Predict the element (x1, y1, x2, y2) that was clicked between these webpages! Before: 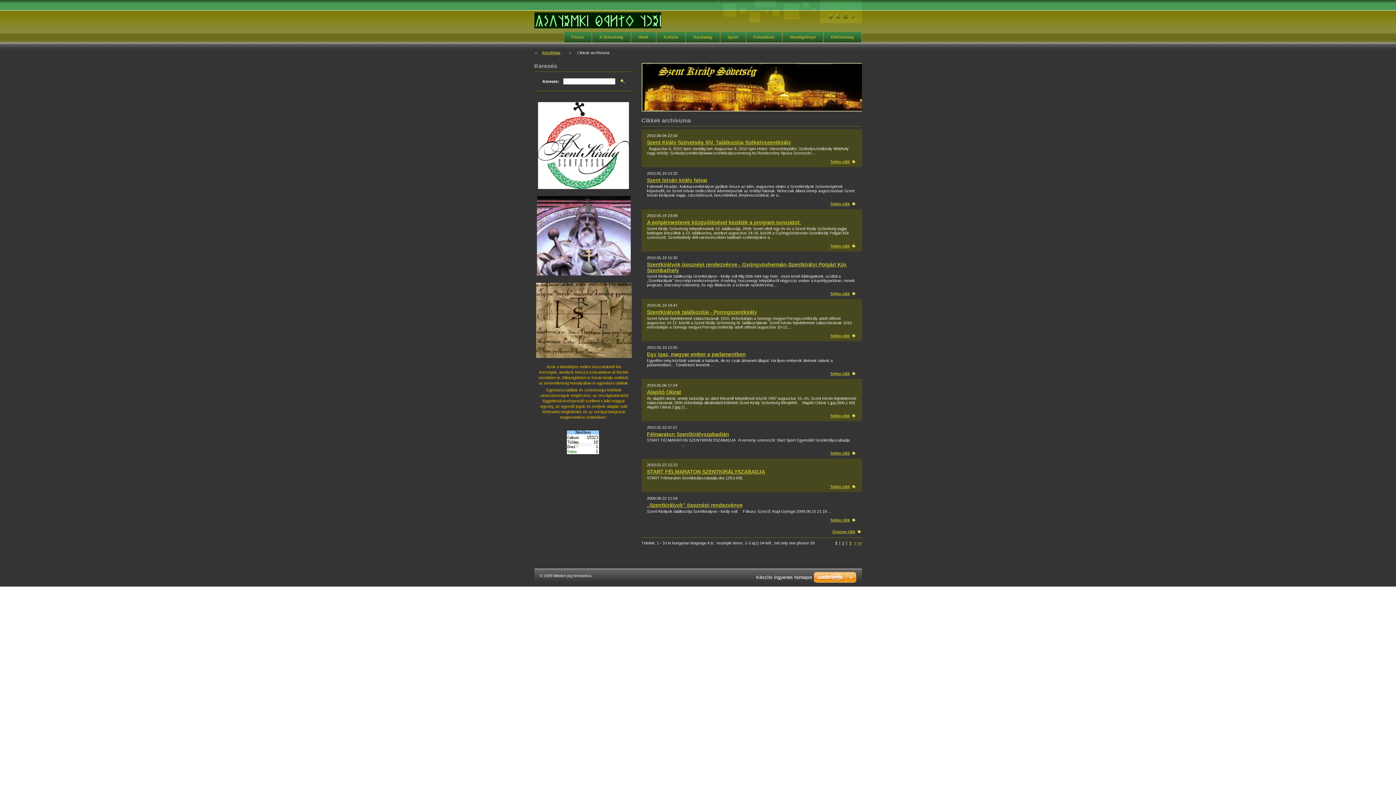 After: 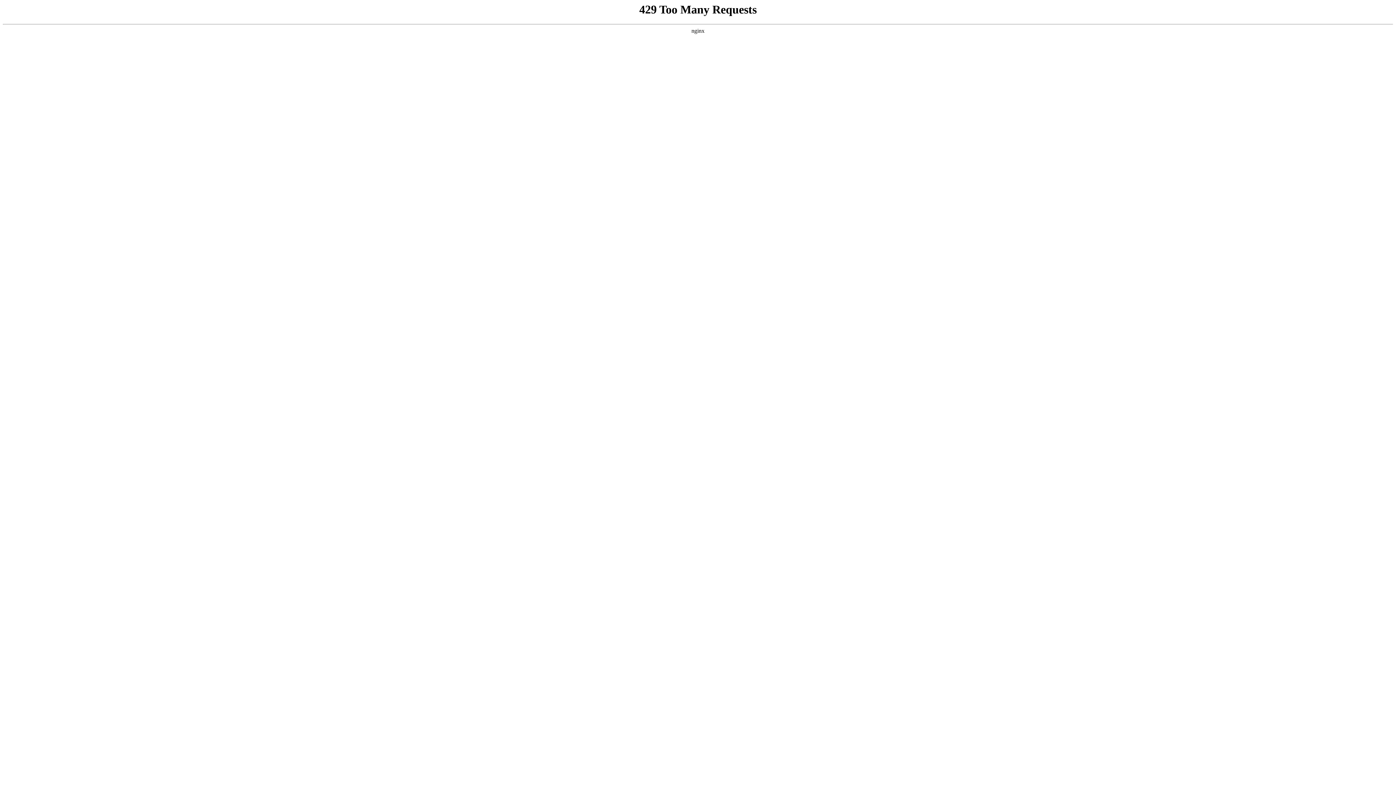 Action: bbox: (756, 574, 812, 580) label: Készíts ingyenes honlapot